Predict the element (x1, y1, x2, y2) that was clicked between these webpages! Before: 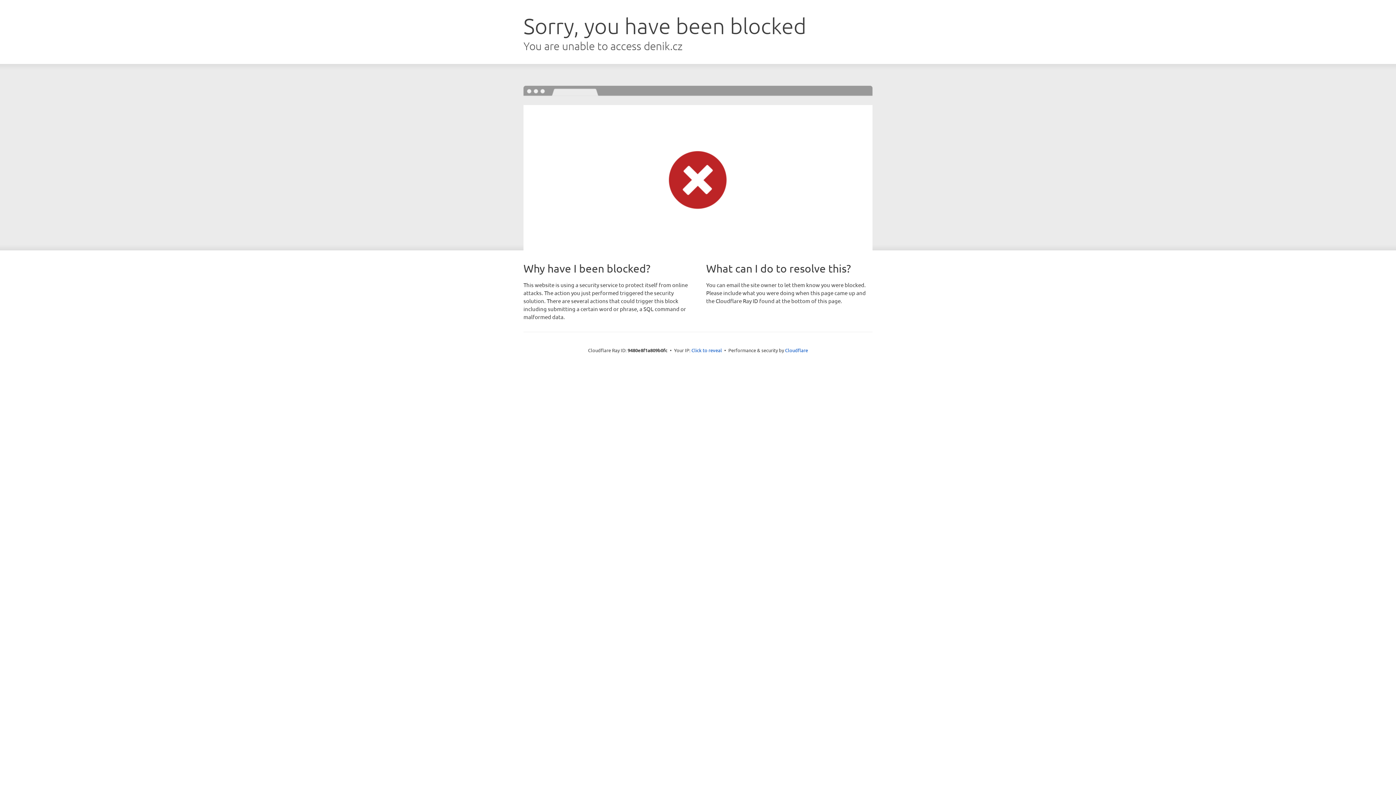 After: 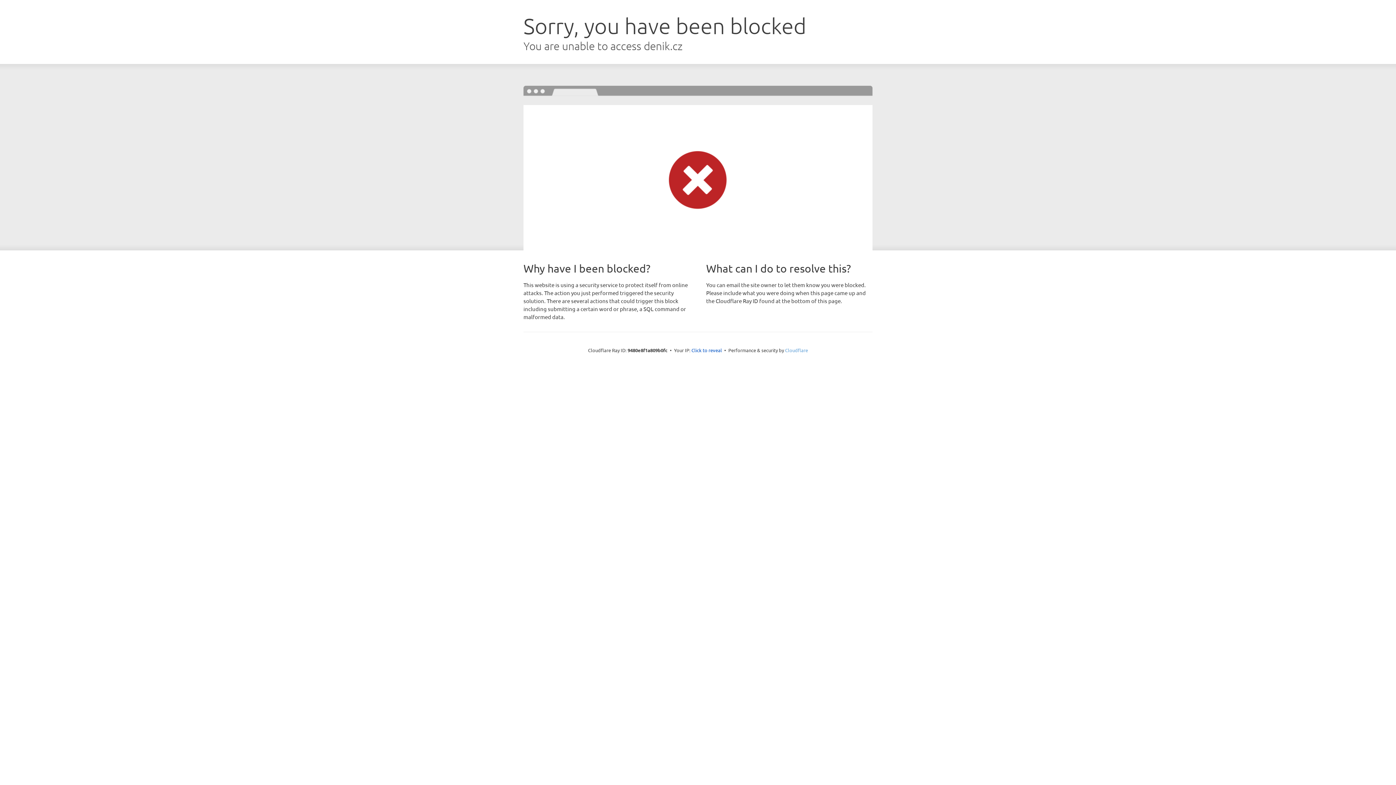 Action: bbox: (785, 347, 808, 353) label: Cloudflare